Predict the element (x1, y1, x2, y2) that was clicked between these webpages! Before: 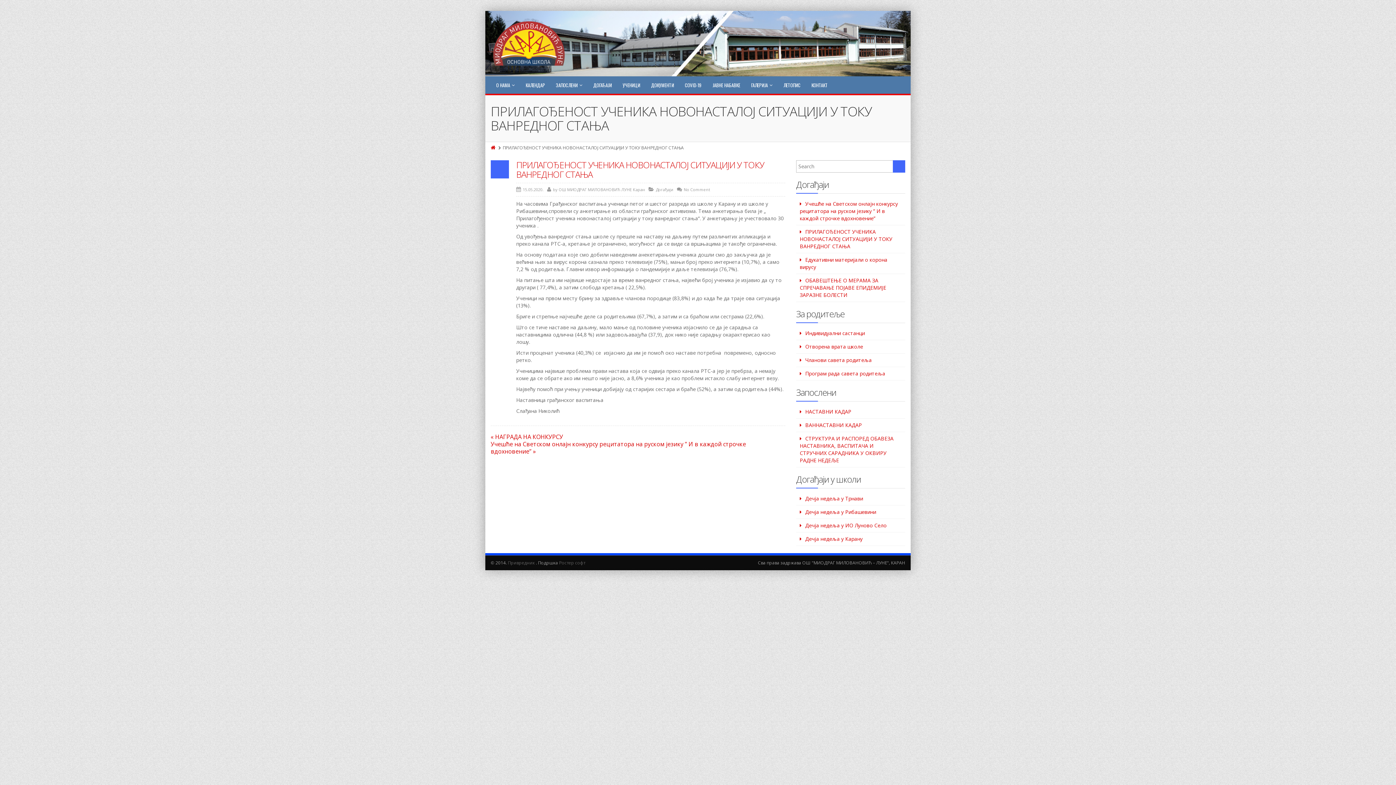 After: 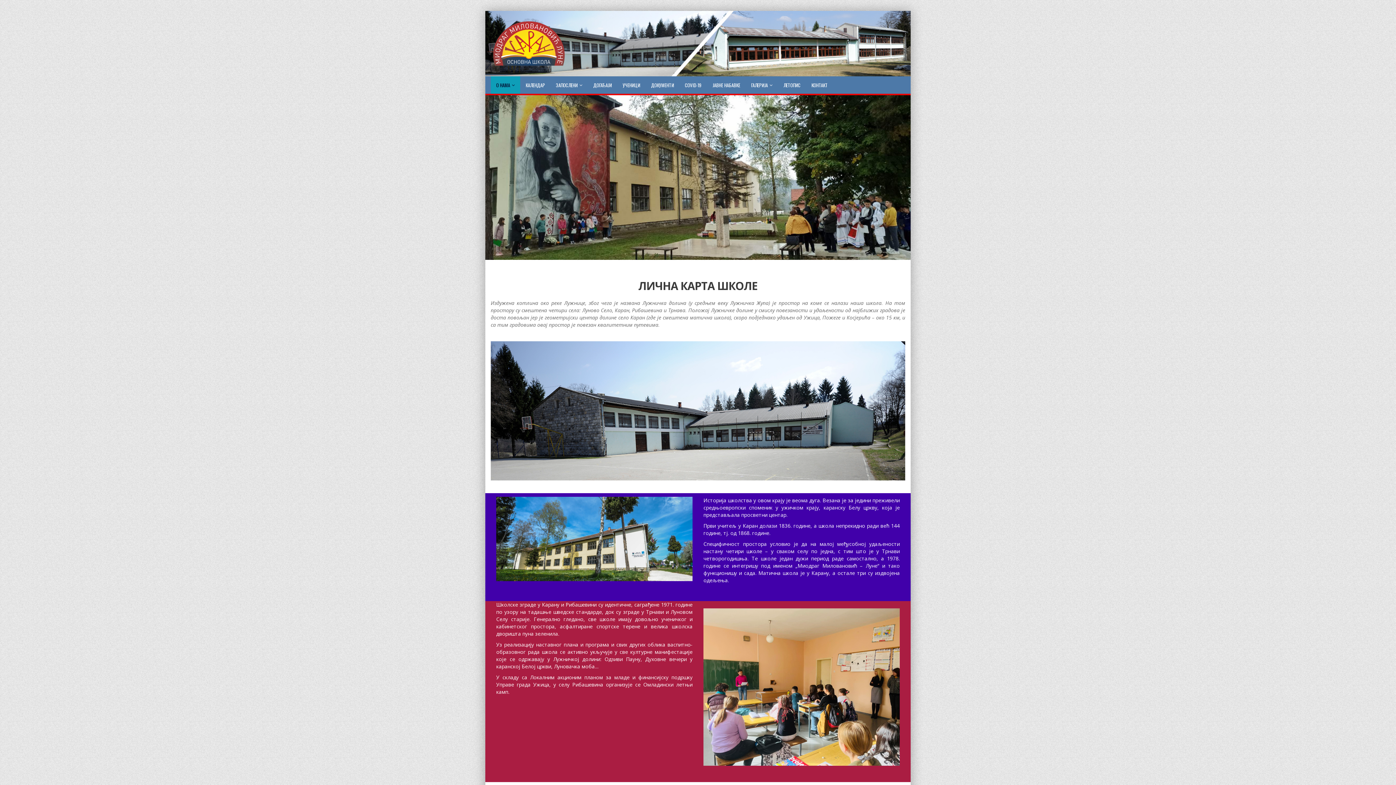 Action: bbox: (490, 76, 520, 93) label: О НАМА